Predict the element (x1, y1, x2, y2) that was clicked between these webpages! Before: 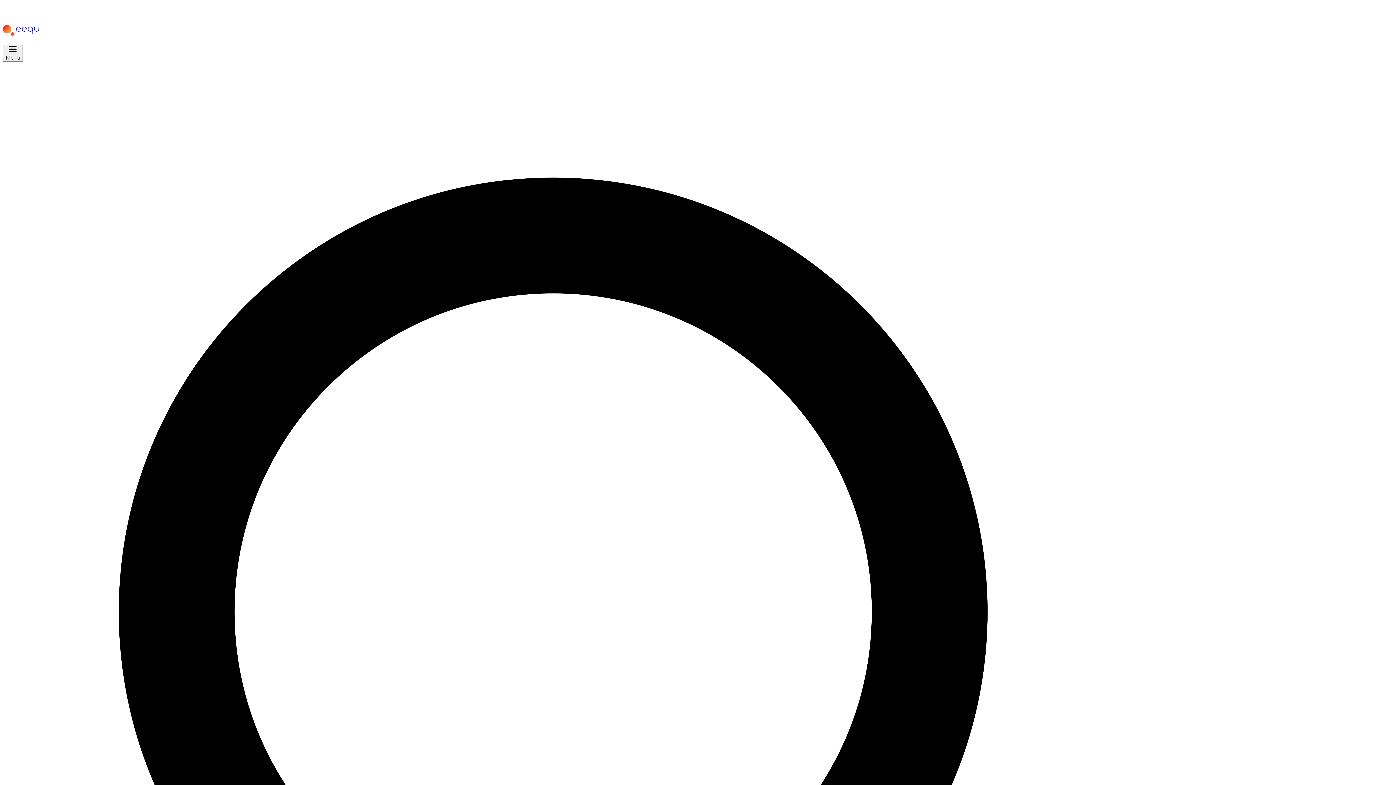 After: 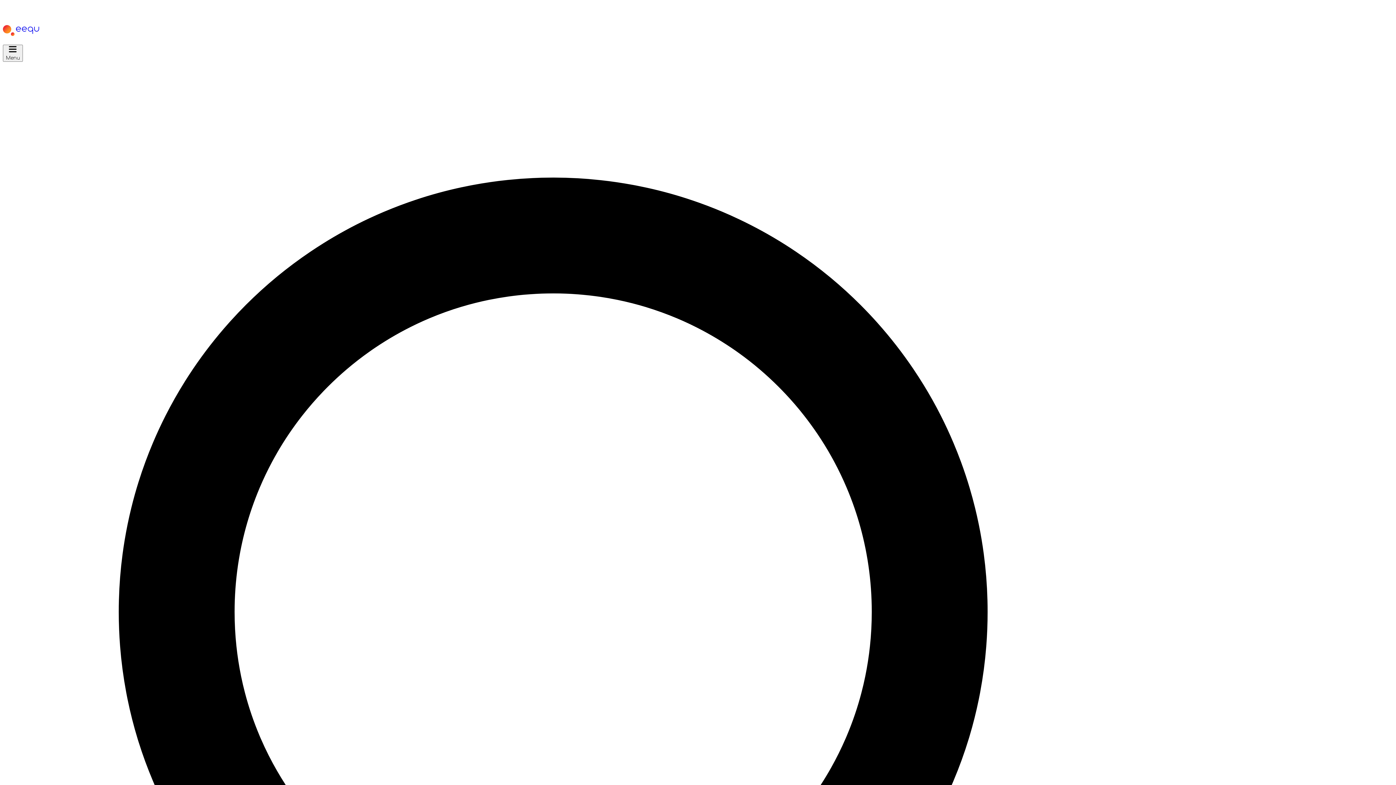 Action: bbox: (2, 2, 1393, 44) label: Eequ Homepage